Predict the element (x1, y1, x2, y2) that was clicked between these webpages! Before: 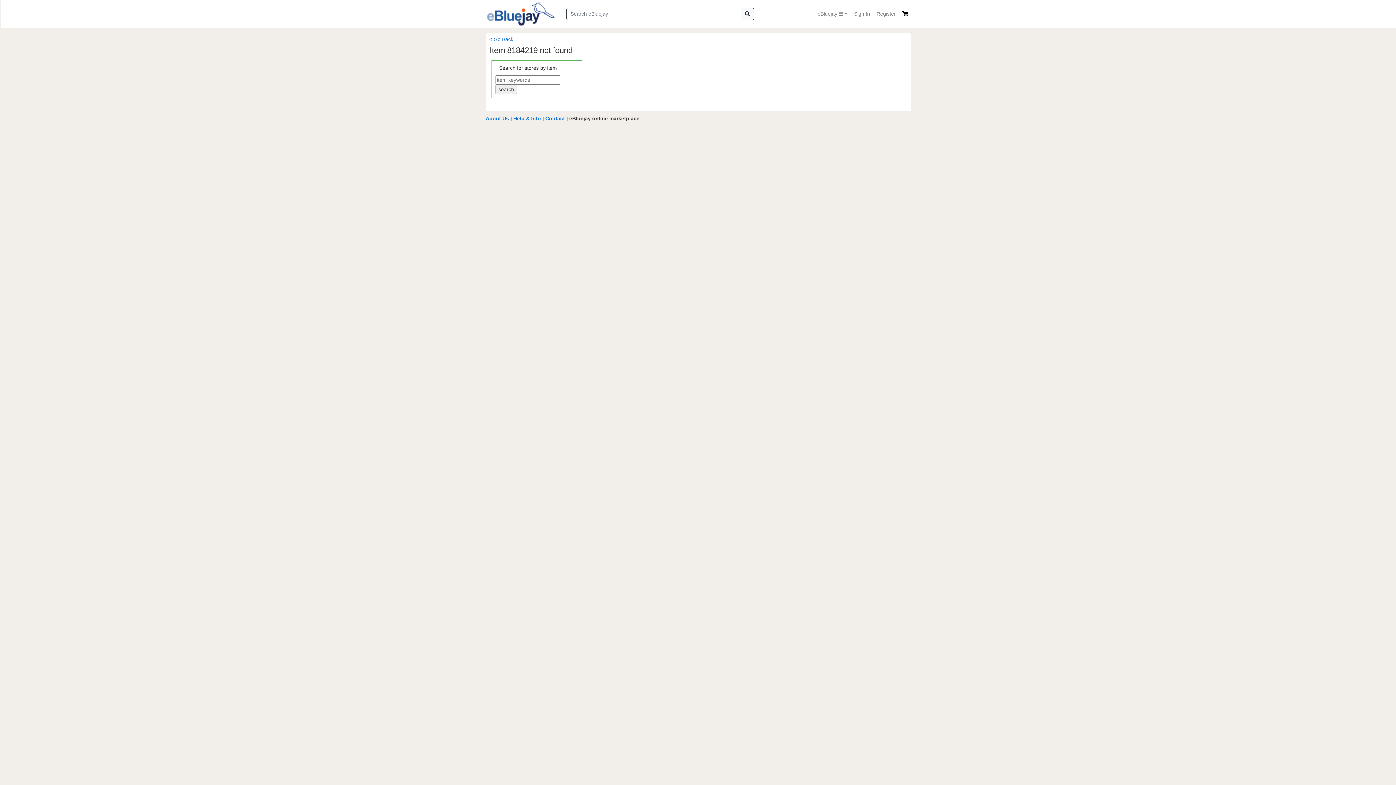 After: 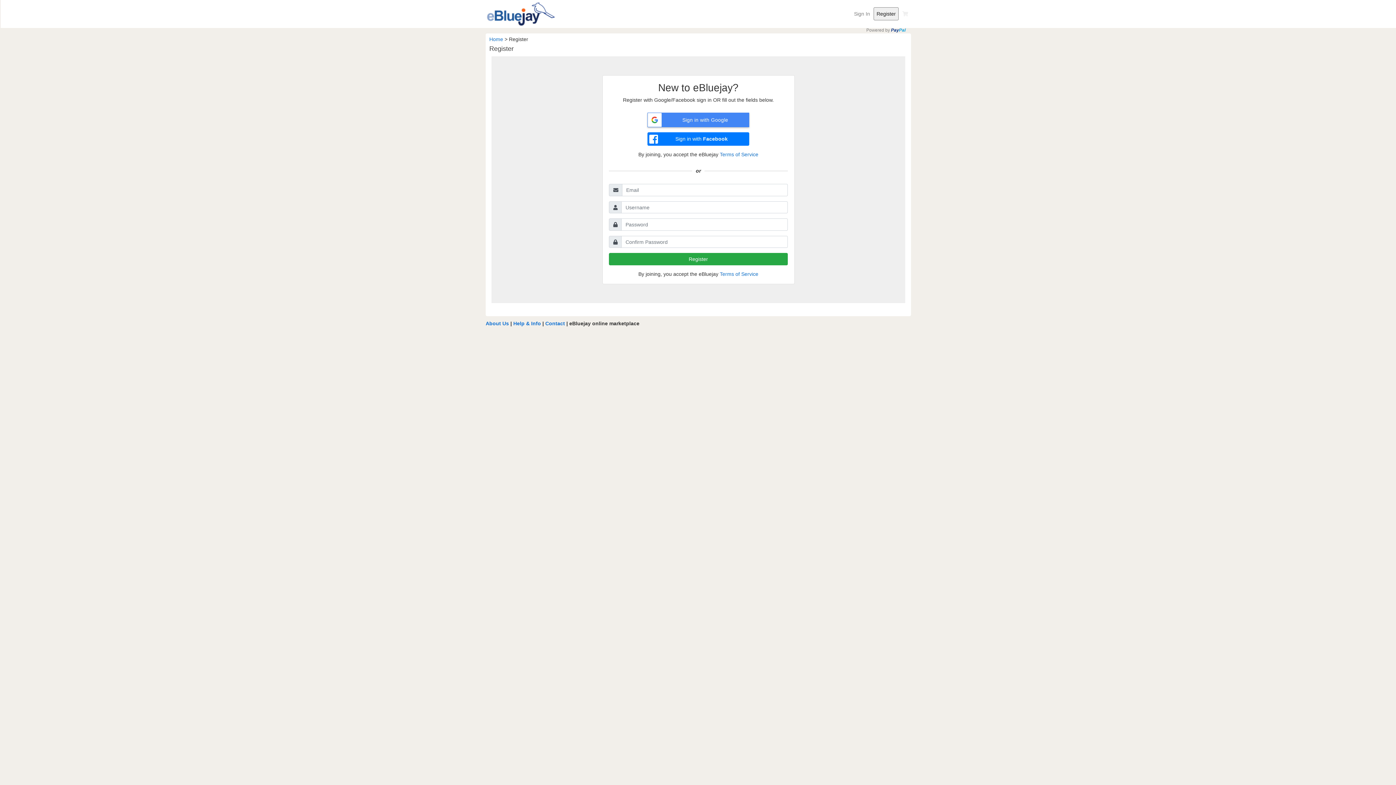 Action: label: Register bbox: (873, 7, 899, 20)